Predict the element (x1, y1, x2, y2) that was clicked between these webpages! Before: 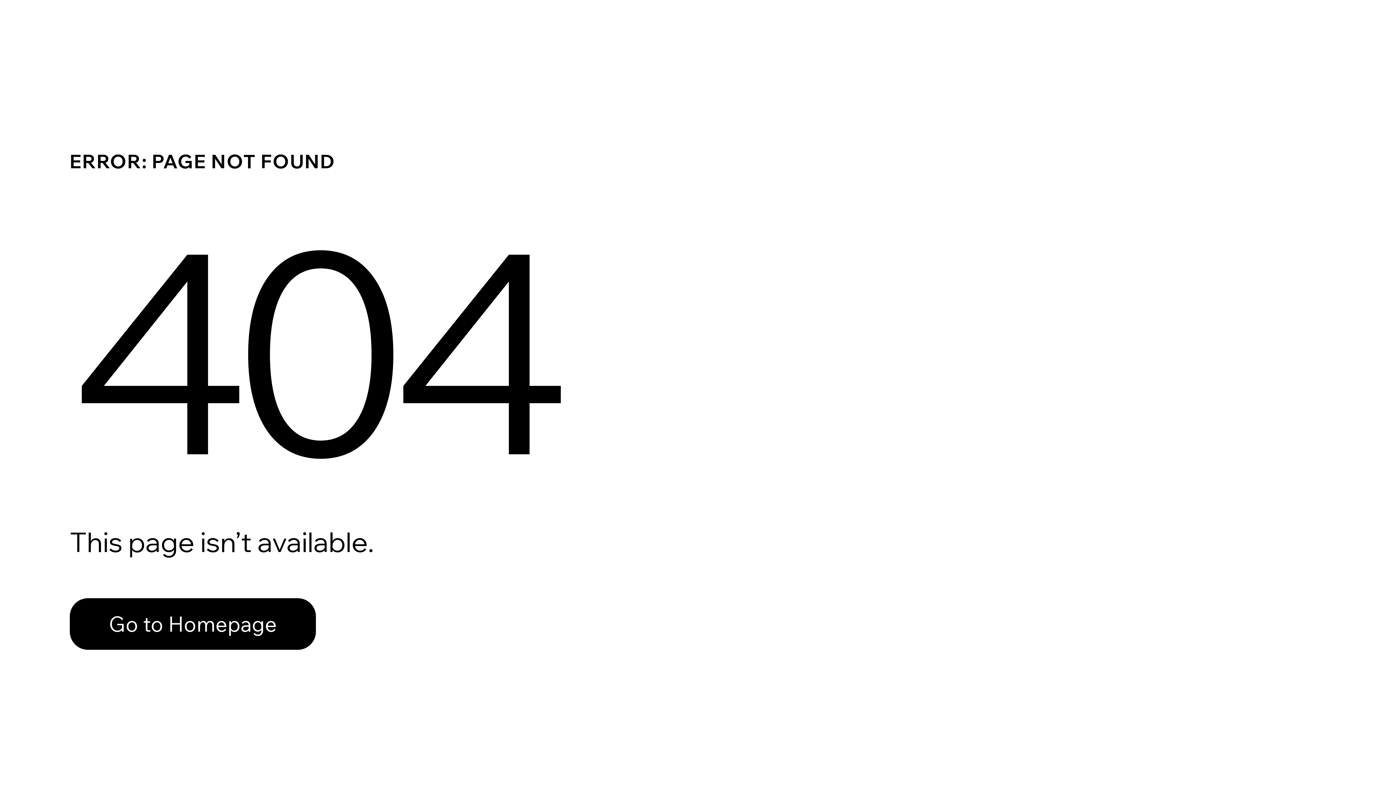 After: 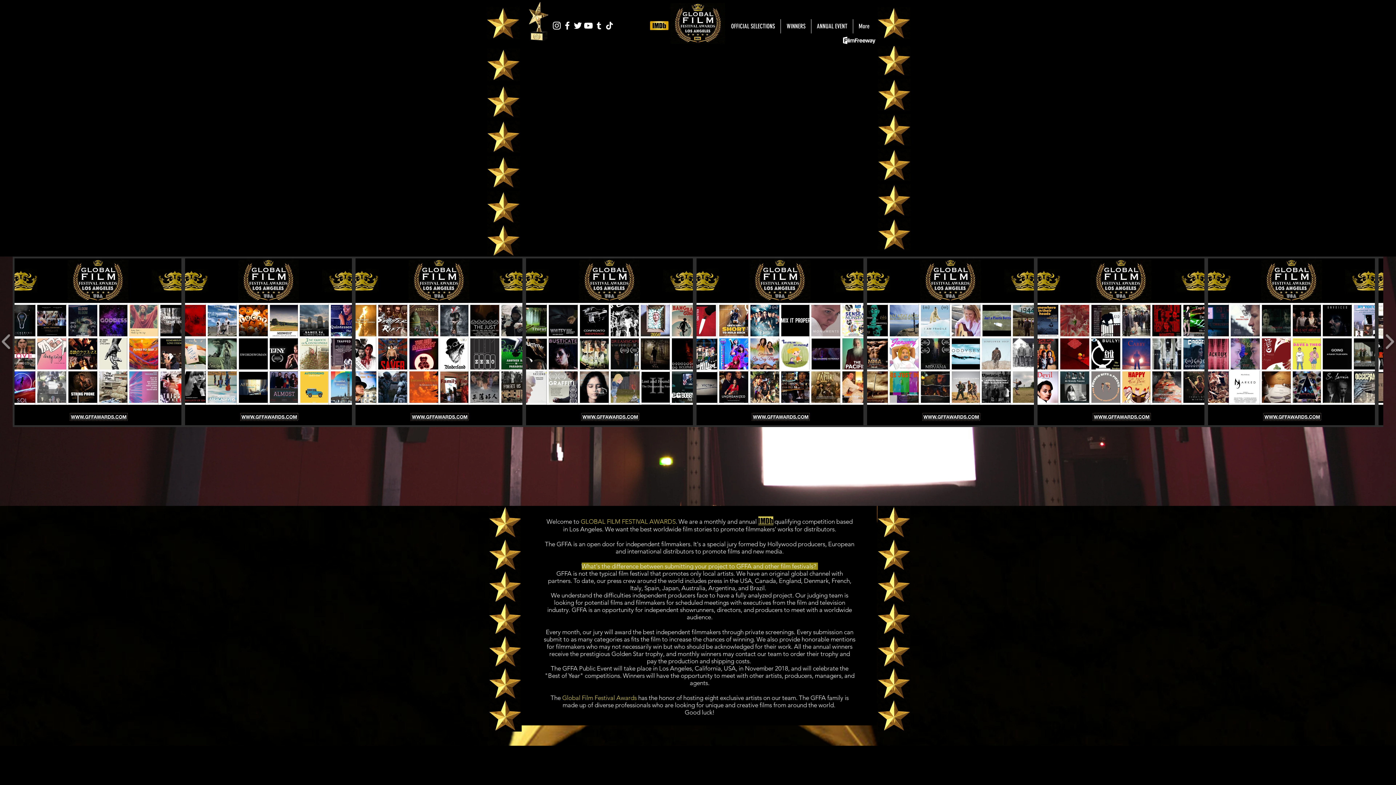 Action: bbox: (69, 582, 768, 659) label: Go to Homepage